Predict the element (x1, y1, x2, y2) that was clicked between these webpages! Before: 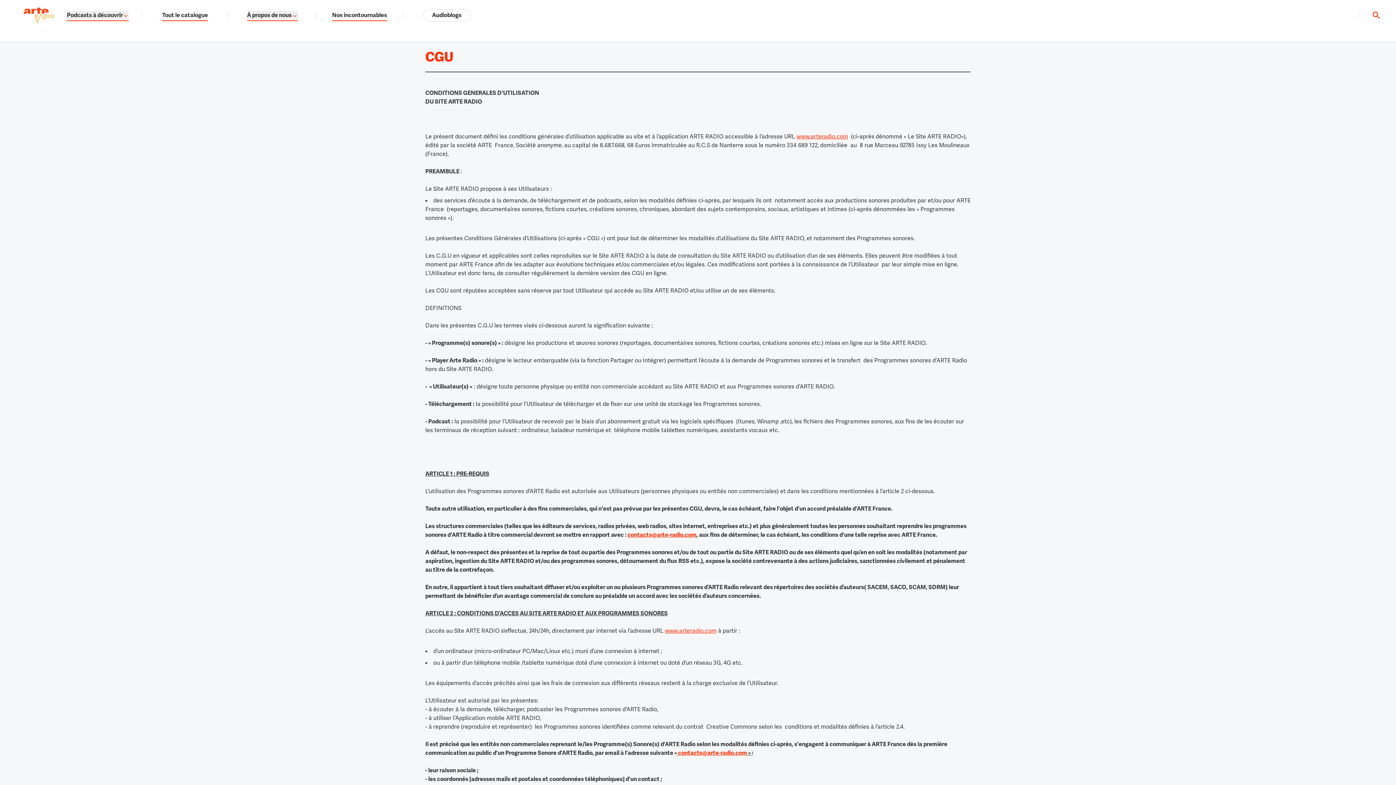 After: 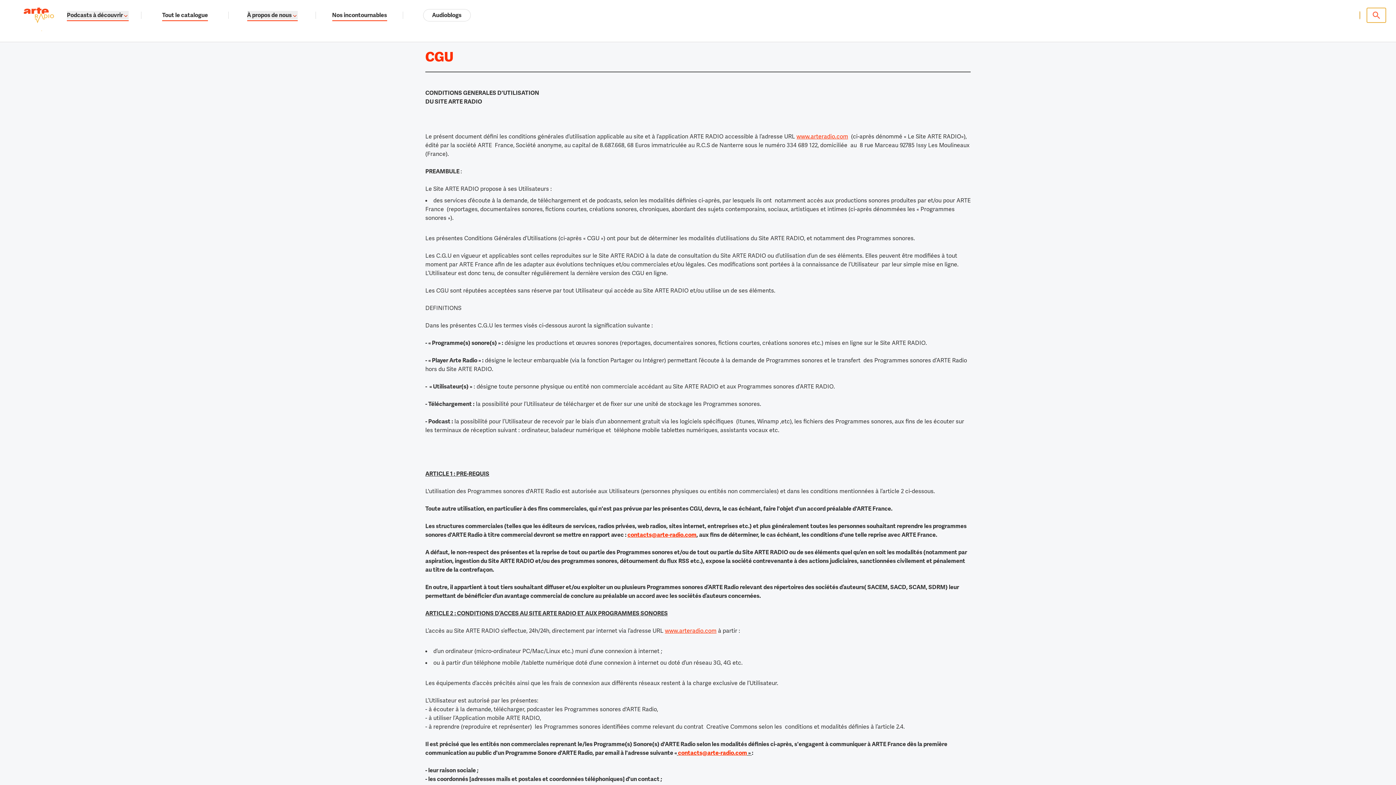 Action: label: Rechercher bbox: (1367, 8, 1386, 22)